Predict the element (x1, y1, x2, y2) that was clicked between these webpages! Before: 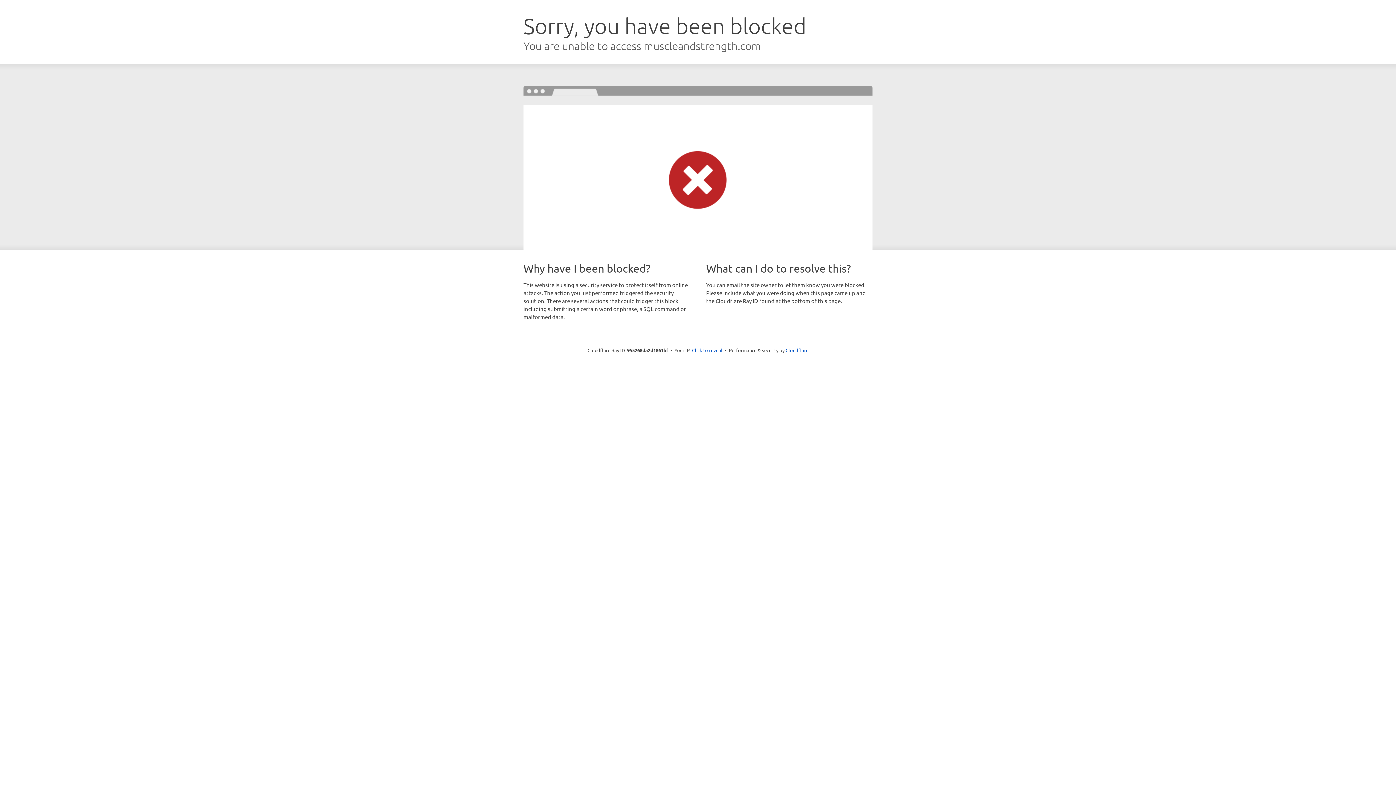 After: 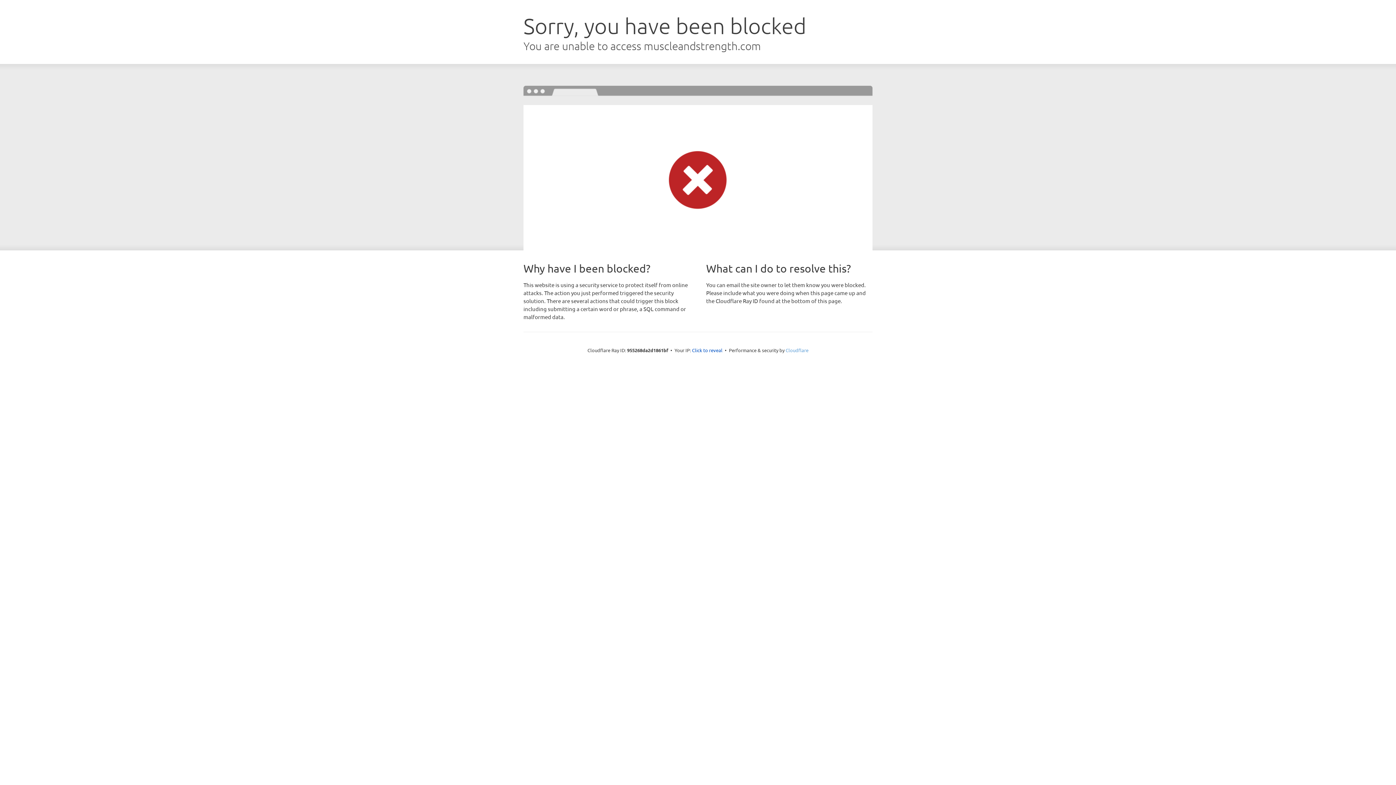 Action: bbox: (785, 347, 808, 353) label: Cloudflare